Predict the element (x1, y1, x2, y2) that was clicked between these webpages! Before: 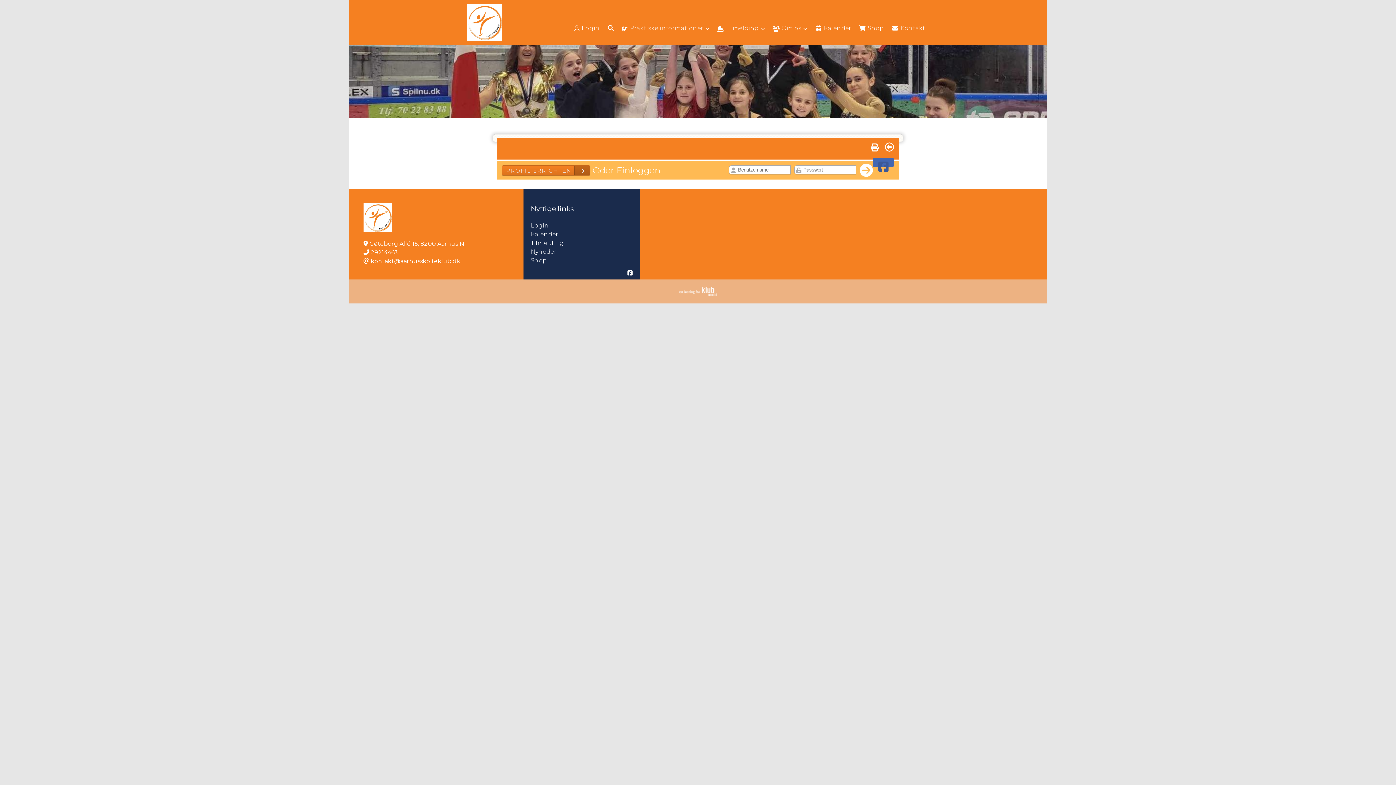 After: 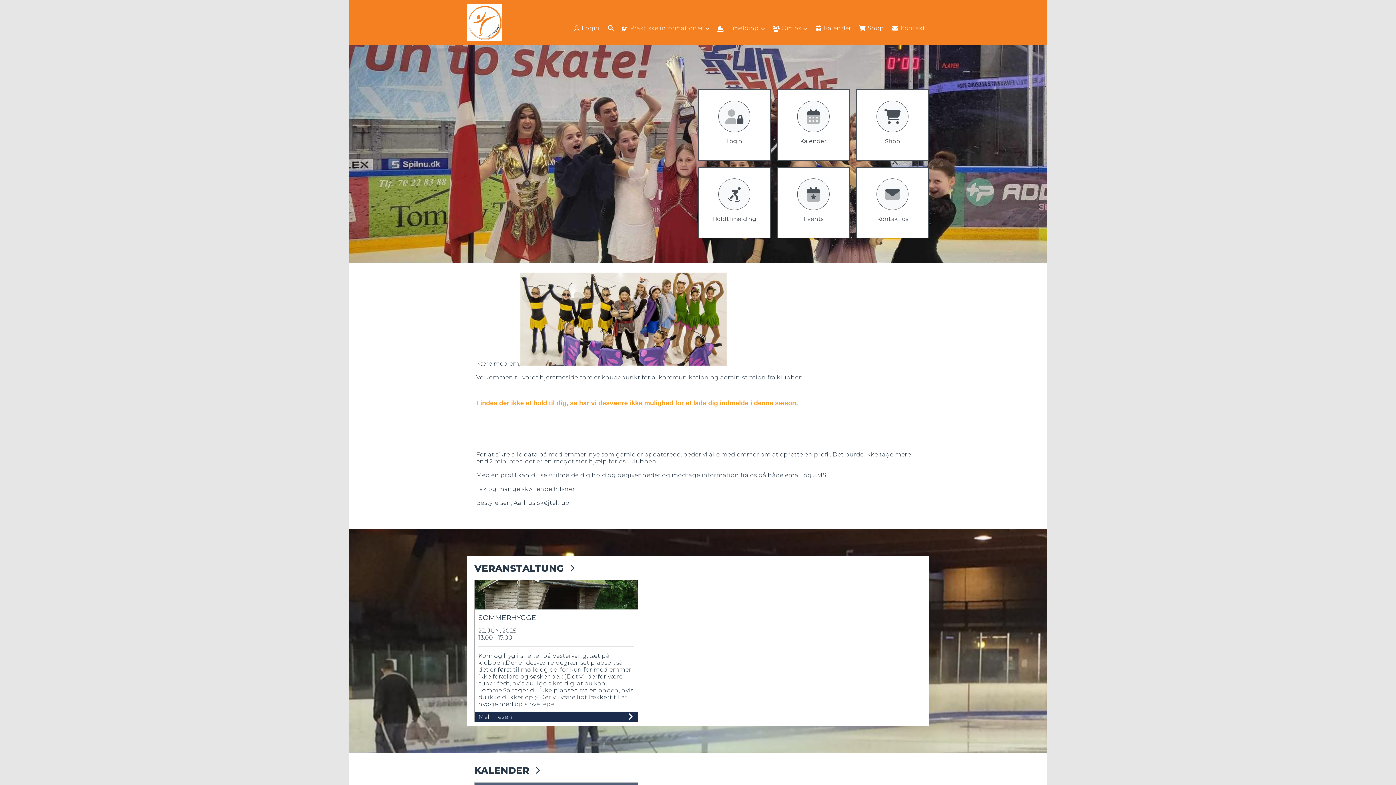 Action: bbox: (467, 0, 502, 45)